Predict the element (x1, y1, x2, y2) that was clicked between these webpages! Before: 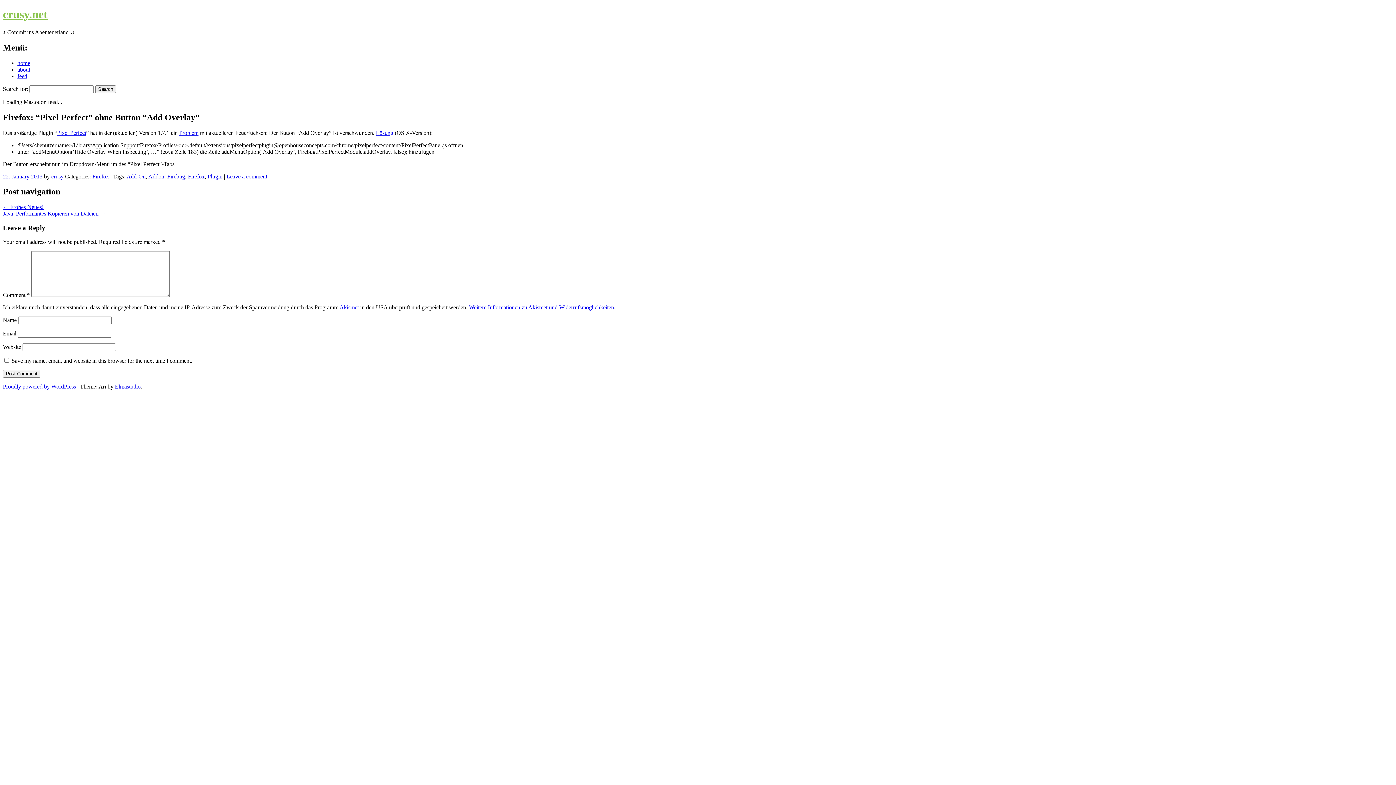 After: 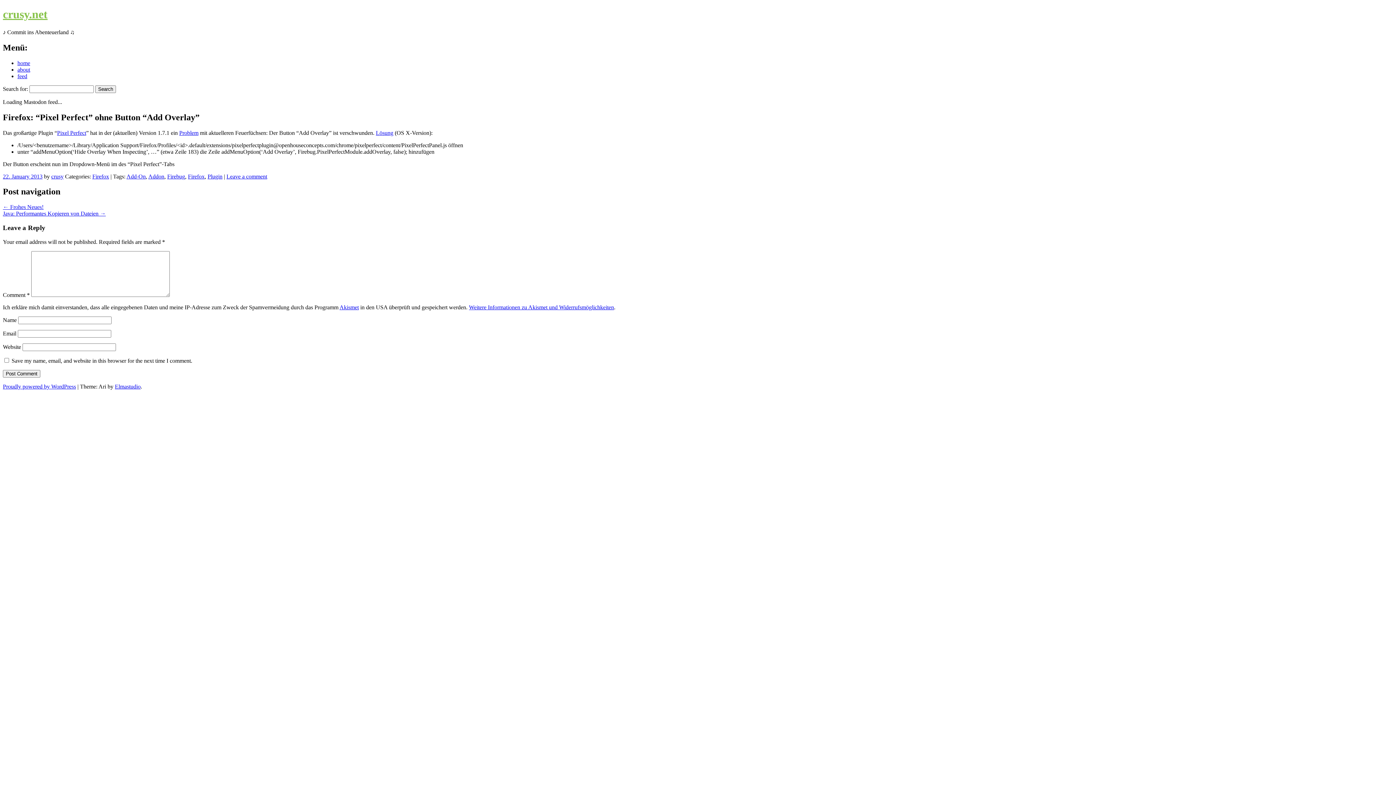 Action: bbox: (57, 129, 86, 135) label: Pixel Perfect